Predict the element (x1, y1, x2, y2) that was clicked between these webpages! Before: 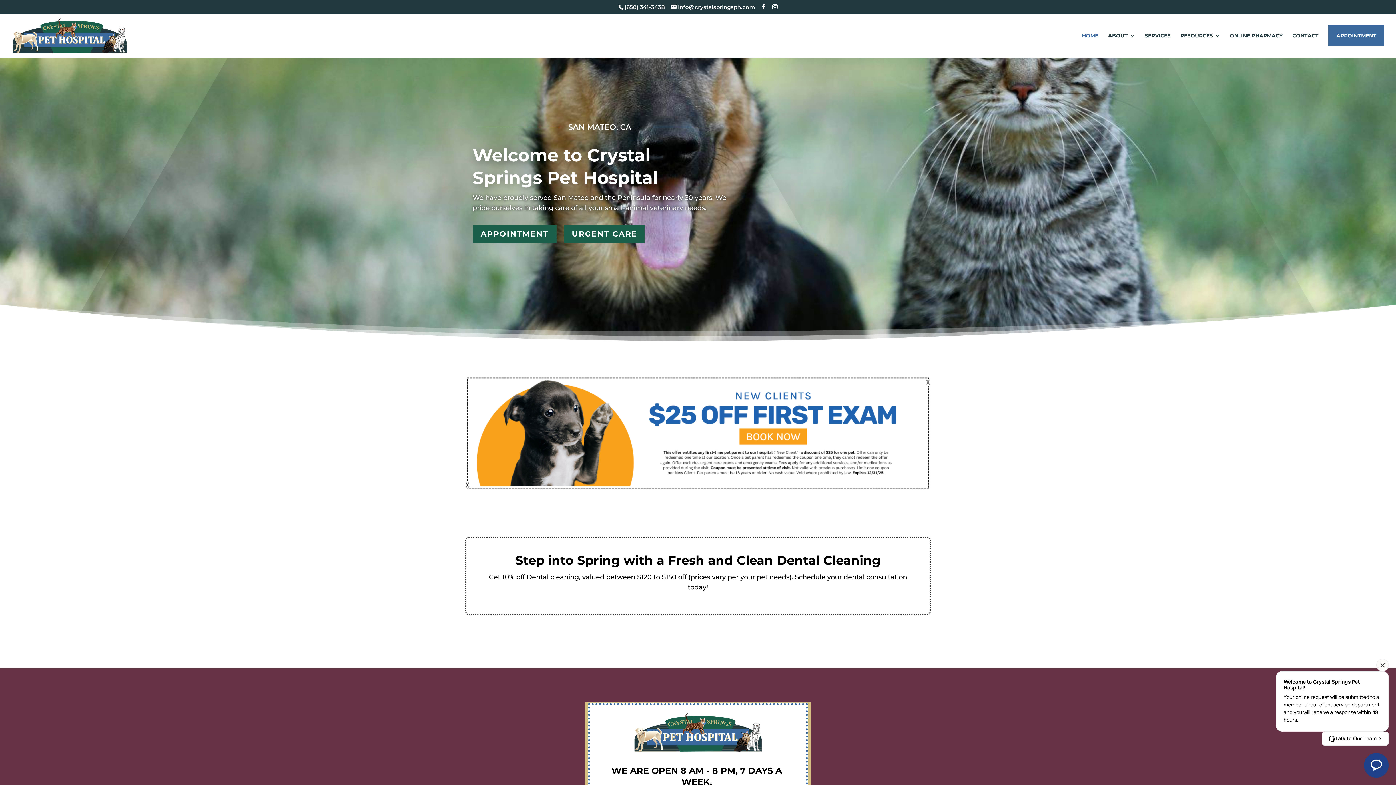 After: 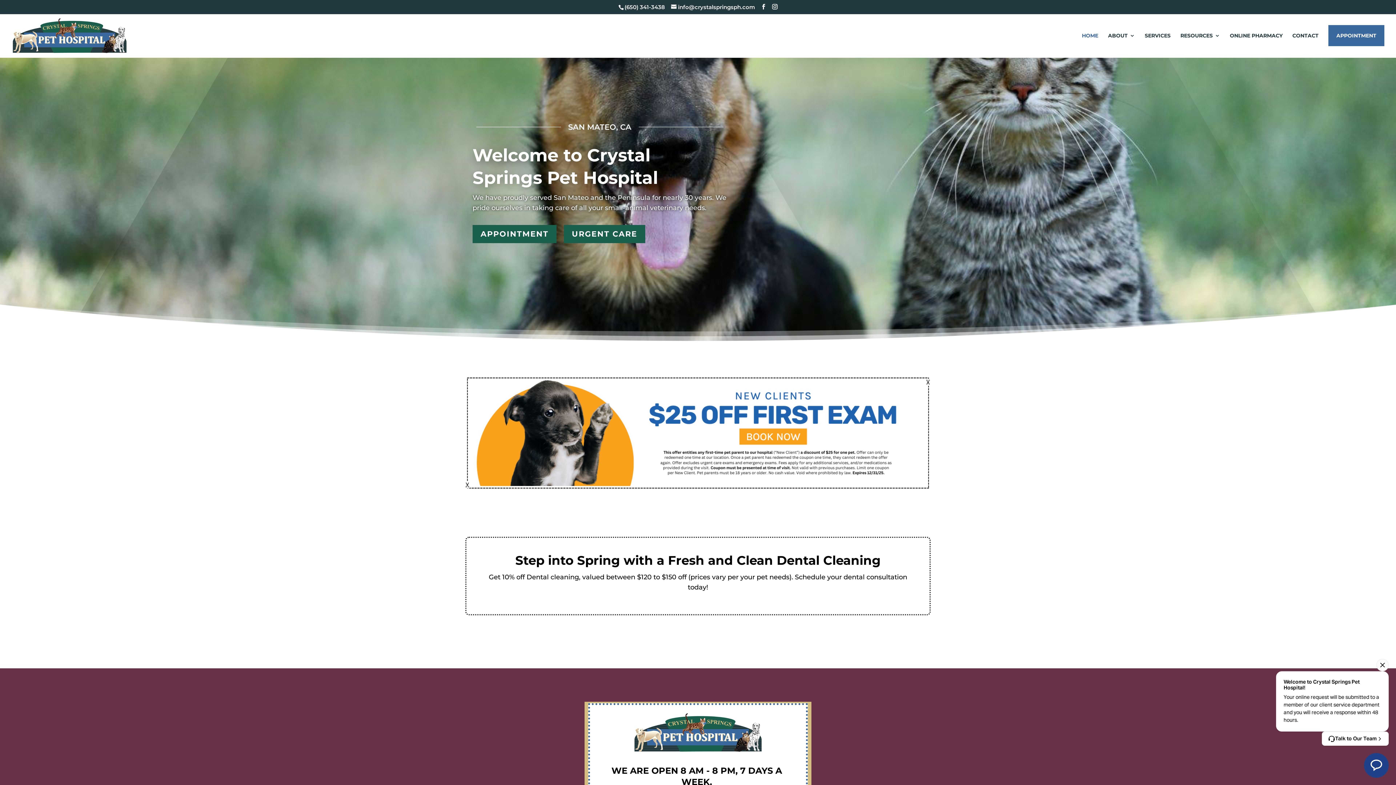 Action: bbox: (12, 31, 126, 39)